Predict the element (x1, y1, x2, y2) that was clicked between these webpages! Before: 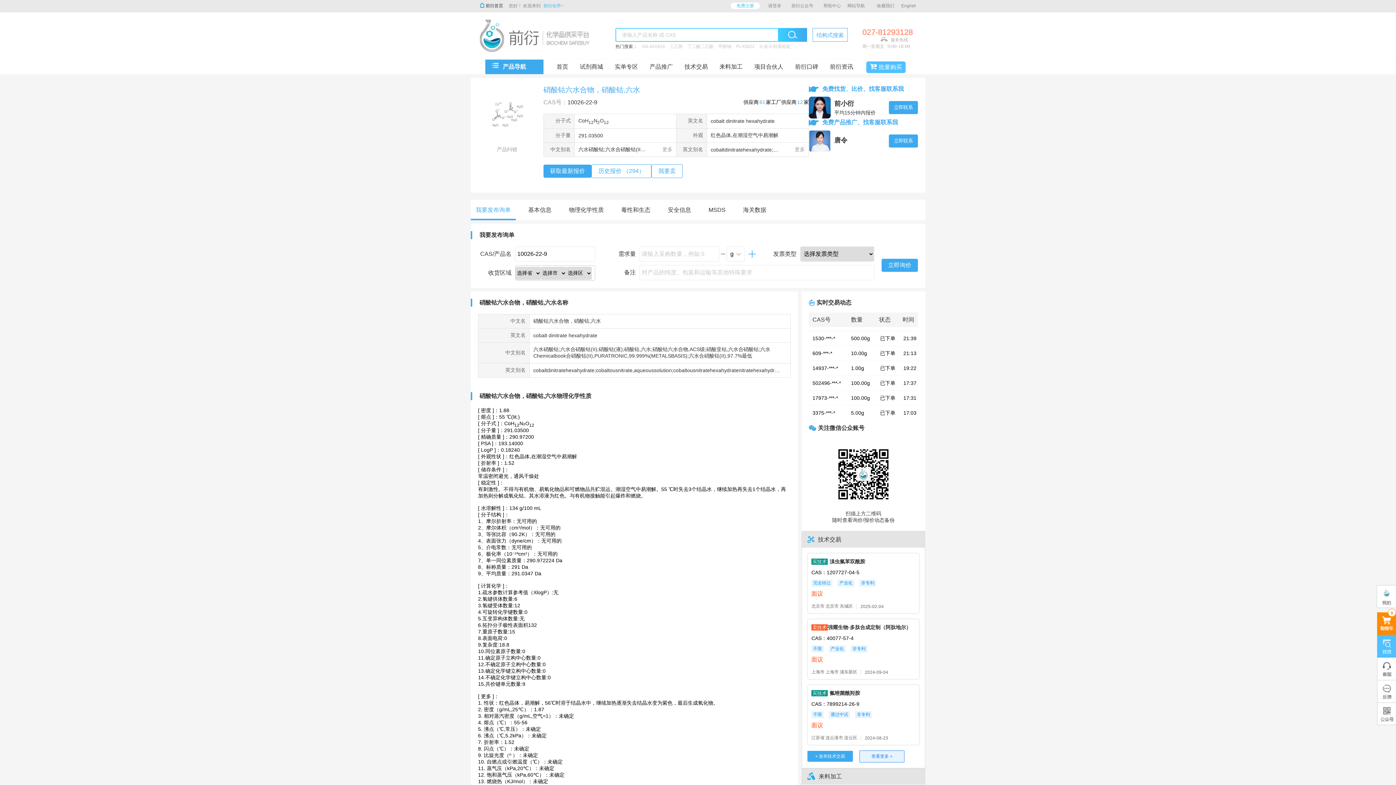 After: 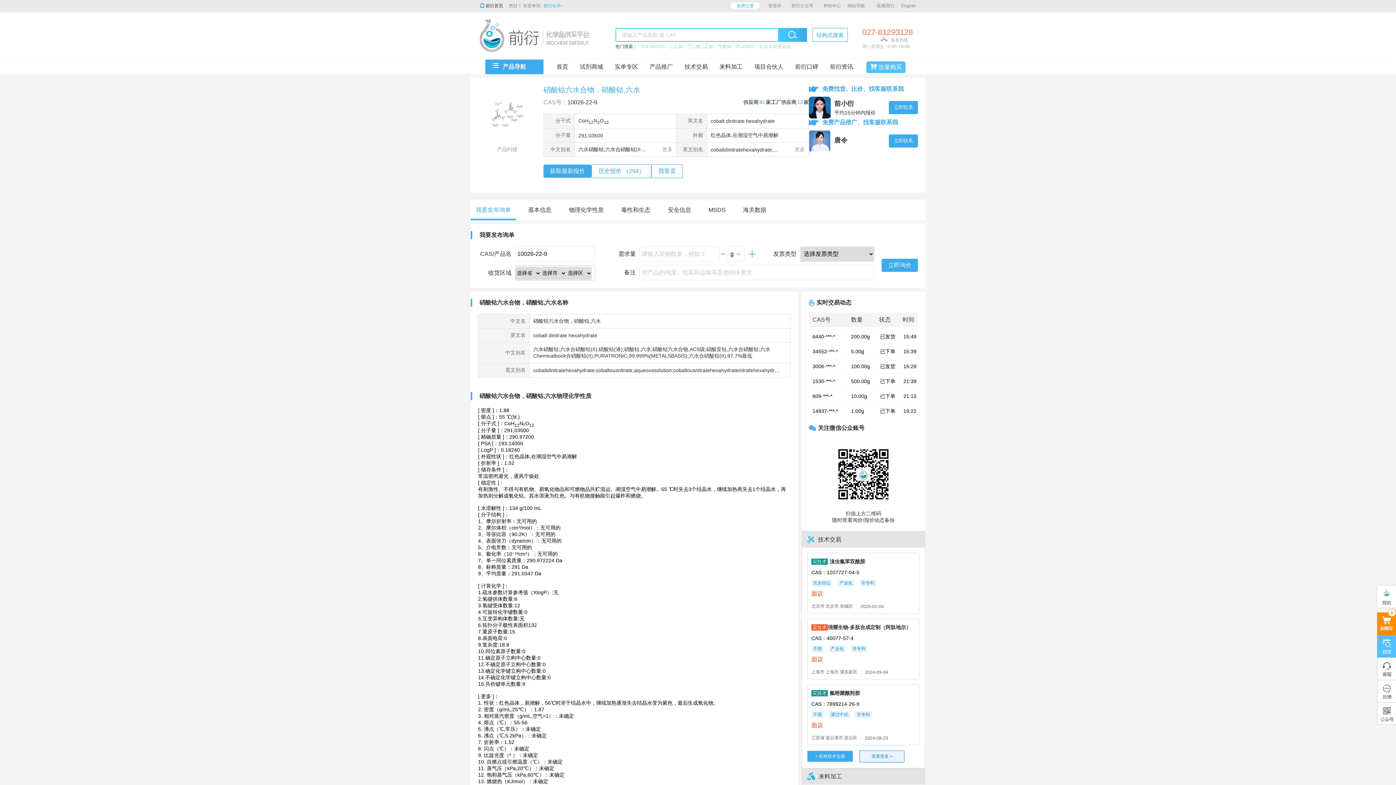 Action: label: 收藏我们 bbox: (877, 3, 894, 8)